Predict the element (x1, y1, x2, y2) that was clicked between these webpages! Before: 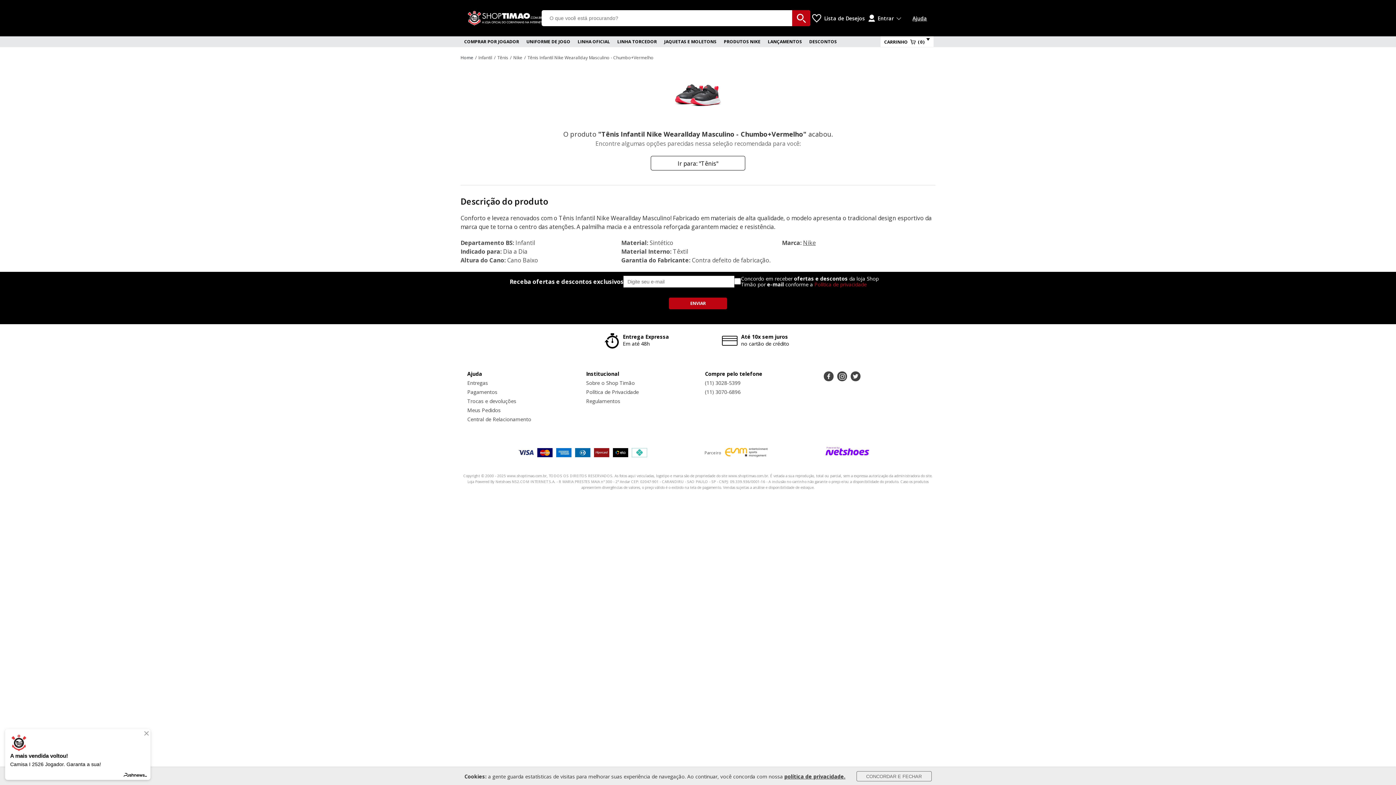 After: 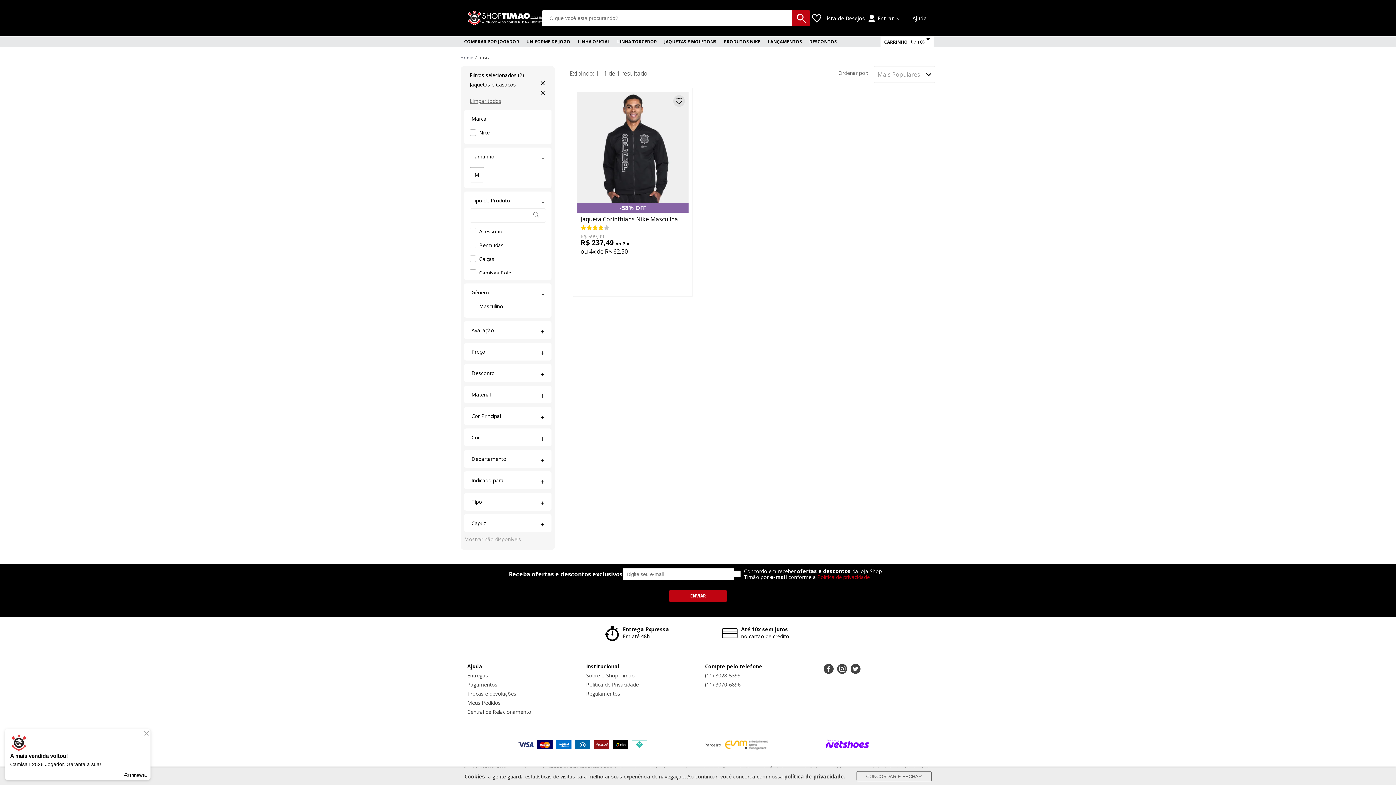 Action: label: JAQUETAS E MOLETONS bbox: (660, 36, 720, 46)